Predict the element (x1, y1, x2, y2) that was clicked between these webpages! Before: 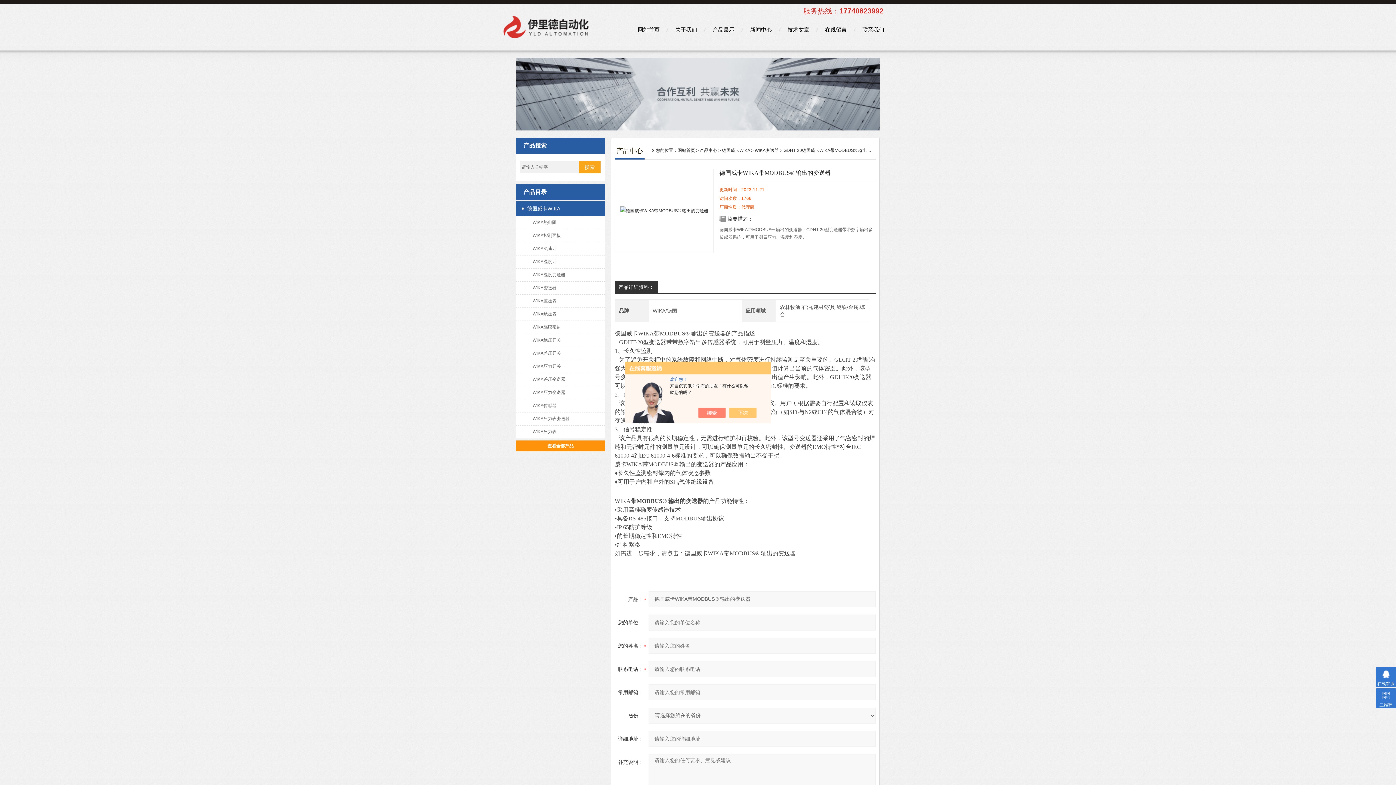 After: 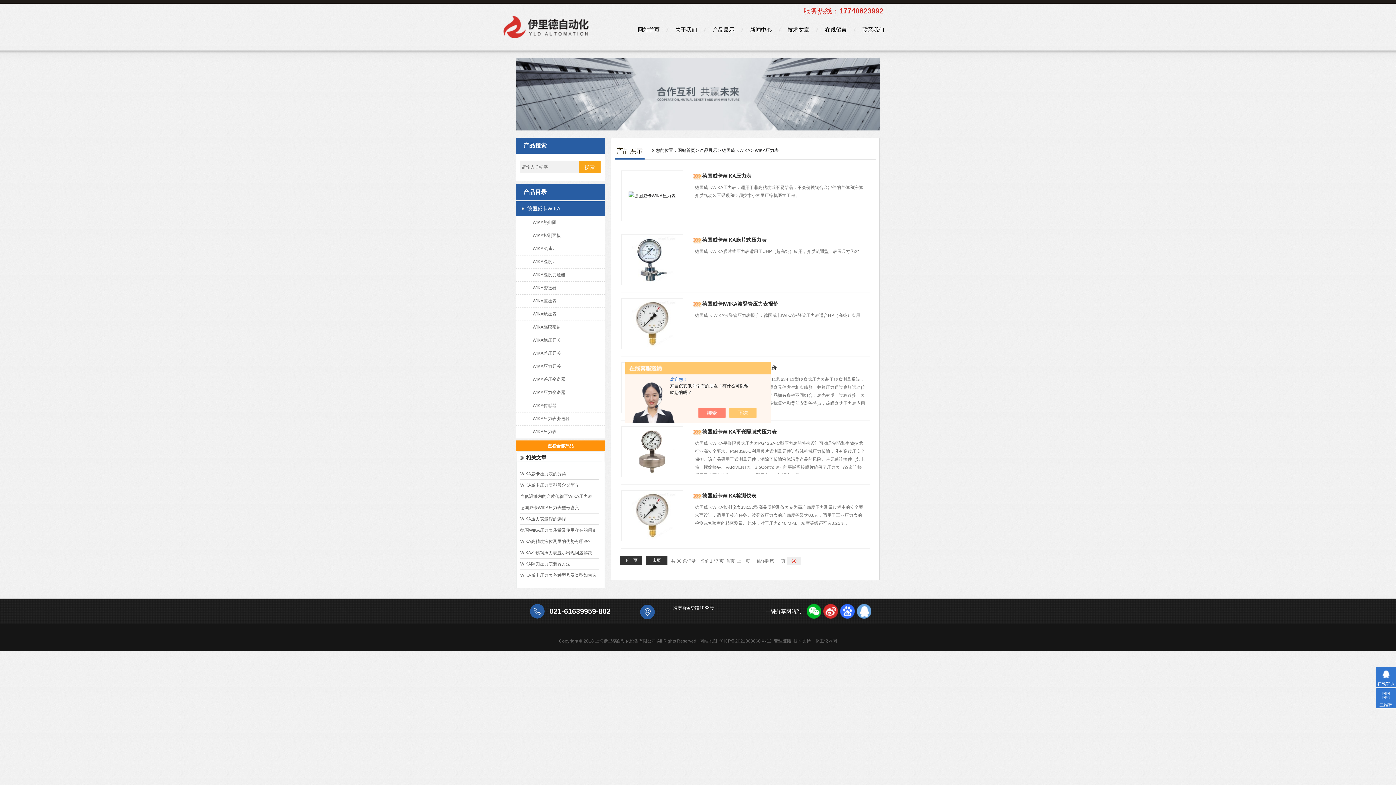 Action: label: WIKA压力表 bbox: (521, 425, 610, 438)